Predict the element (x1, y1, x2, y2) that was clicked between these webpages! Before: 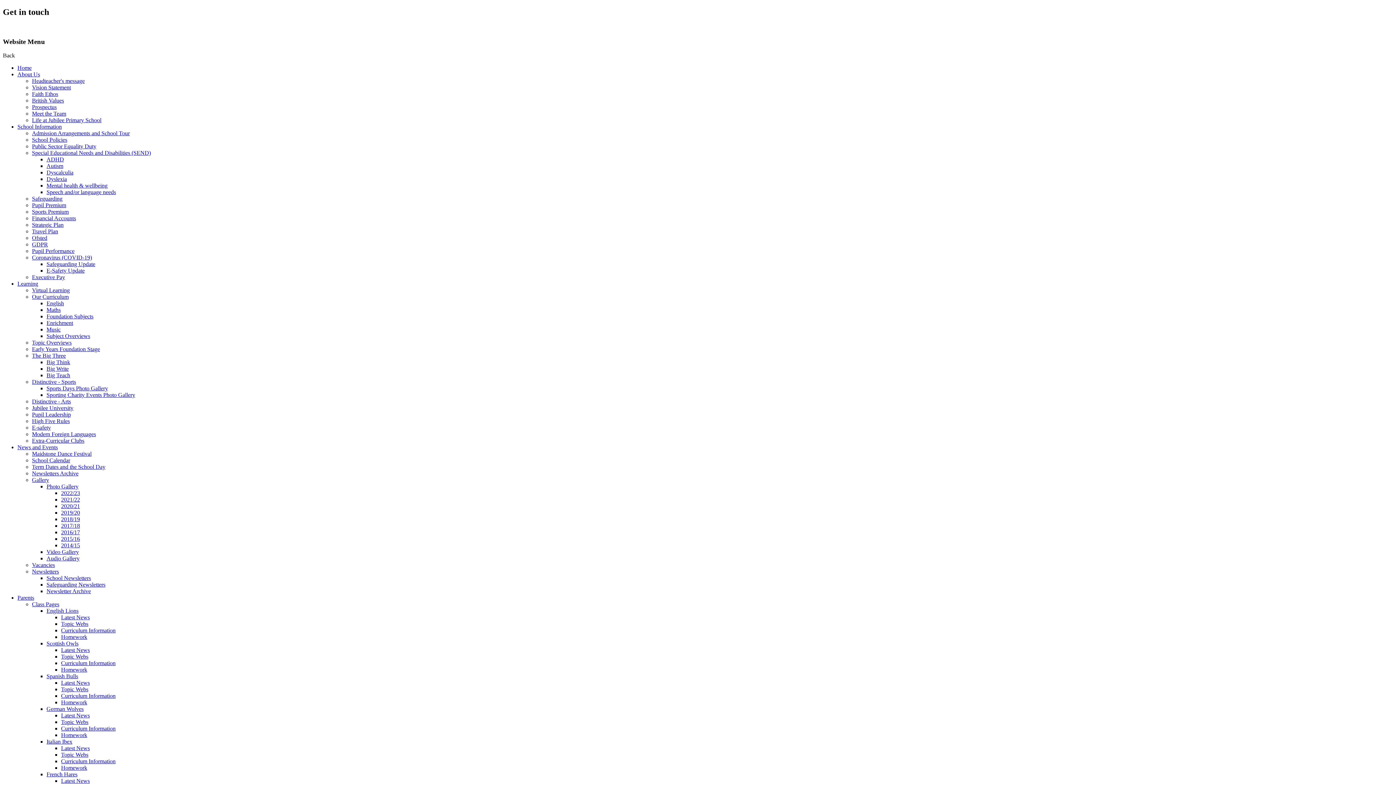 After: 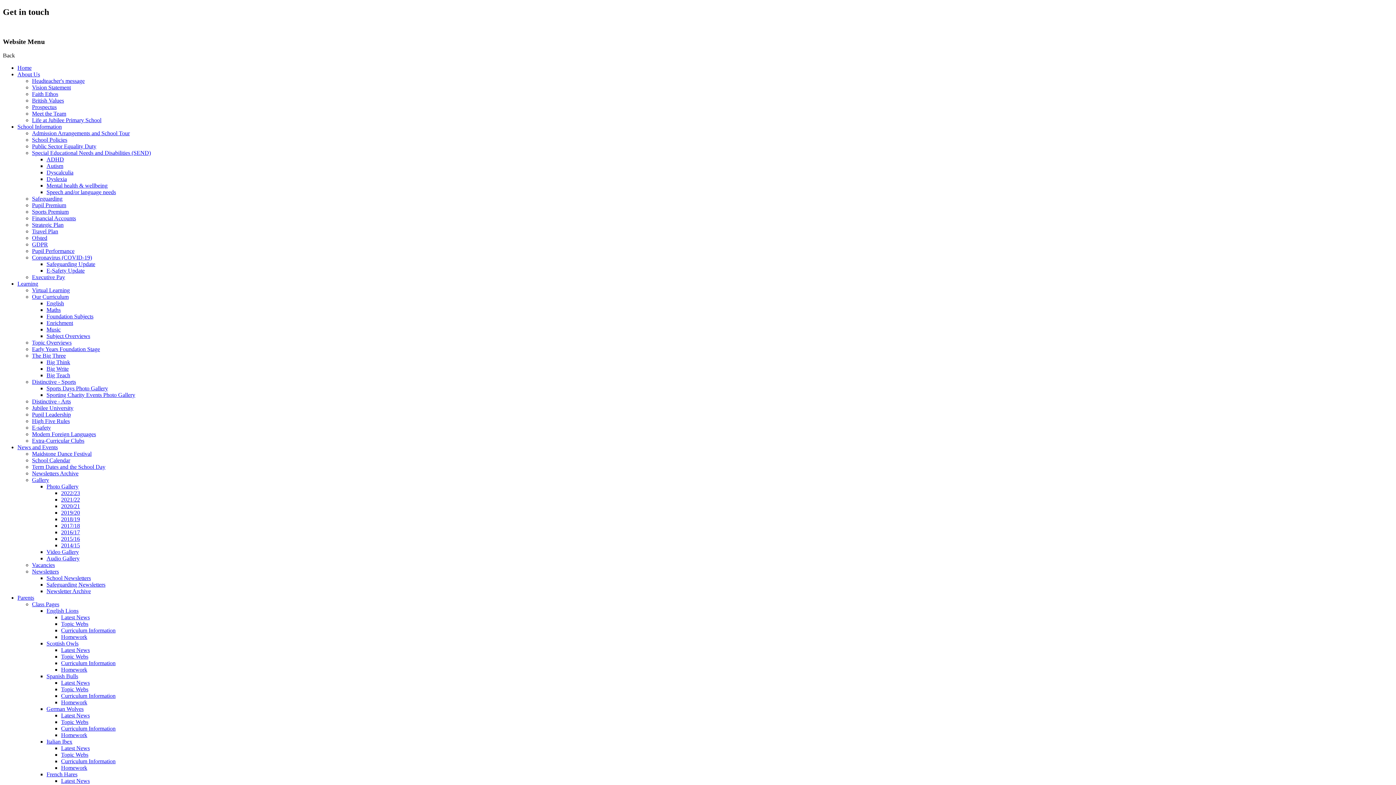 Action: label: ADHD bbox: (46, 156, 64, 162)